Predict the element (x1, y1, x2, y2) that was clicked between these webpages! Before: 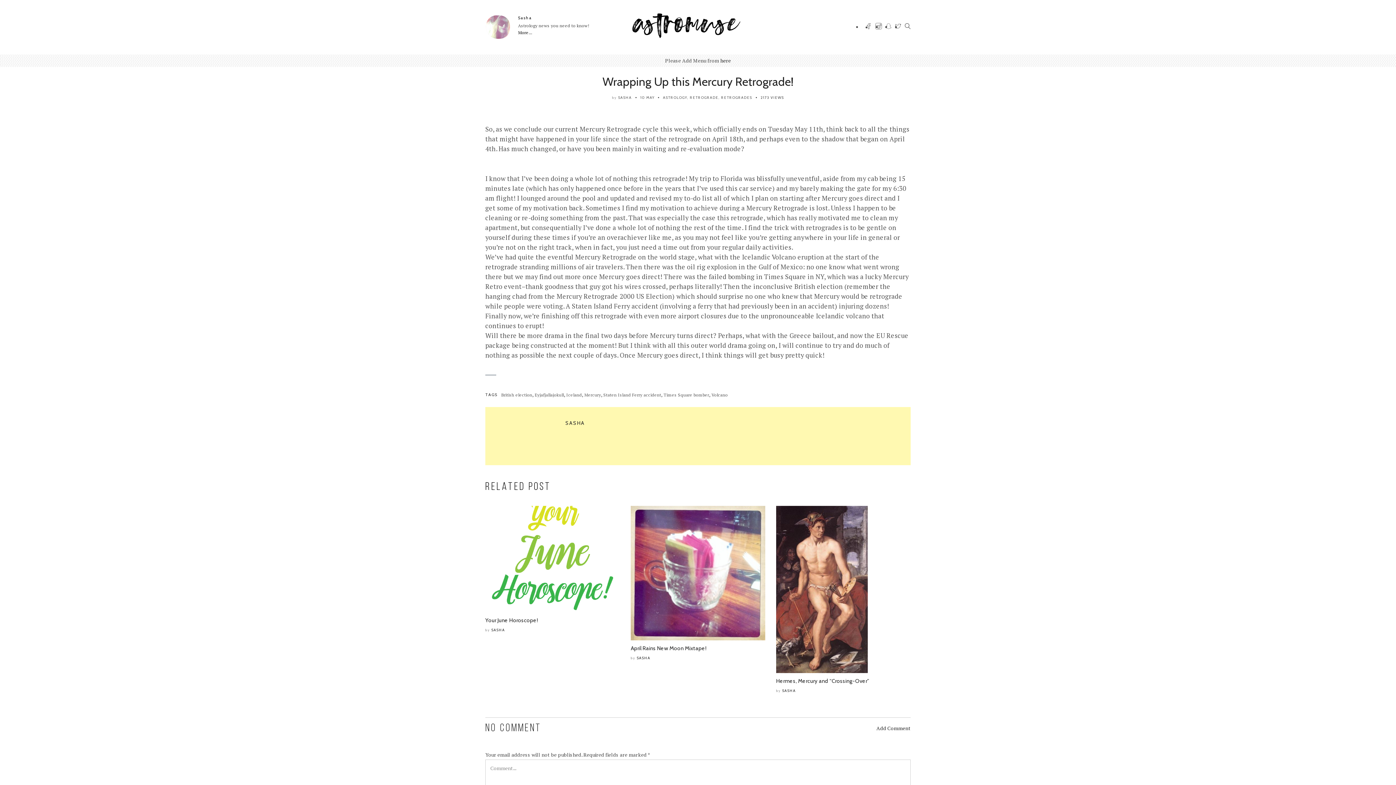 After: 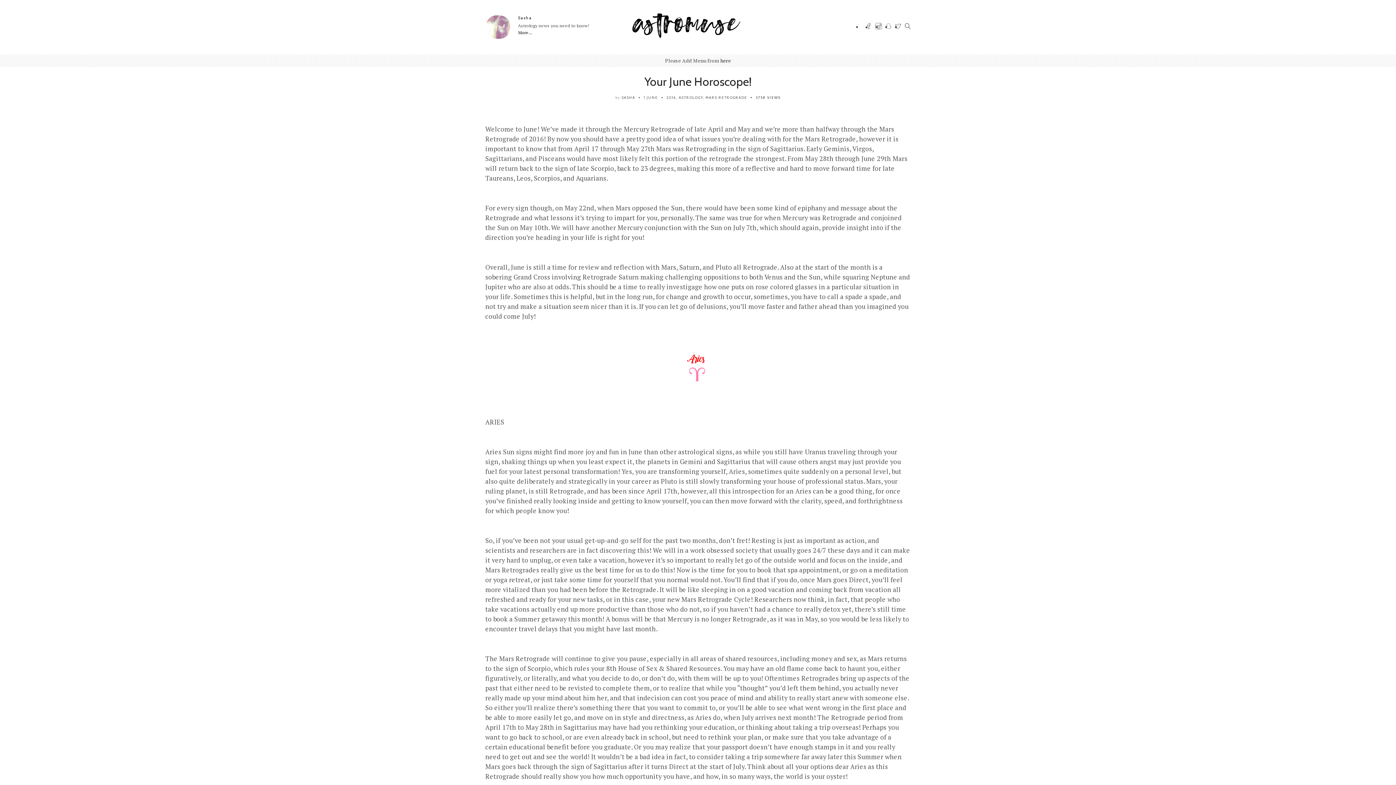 Action: bbox: (485, 617, 538, 624) label: Your June Horoscope!